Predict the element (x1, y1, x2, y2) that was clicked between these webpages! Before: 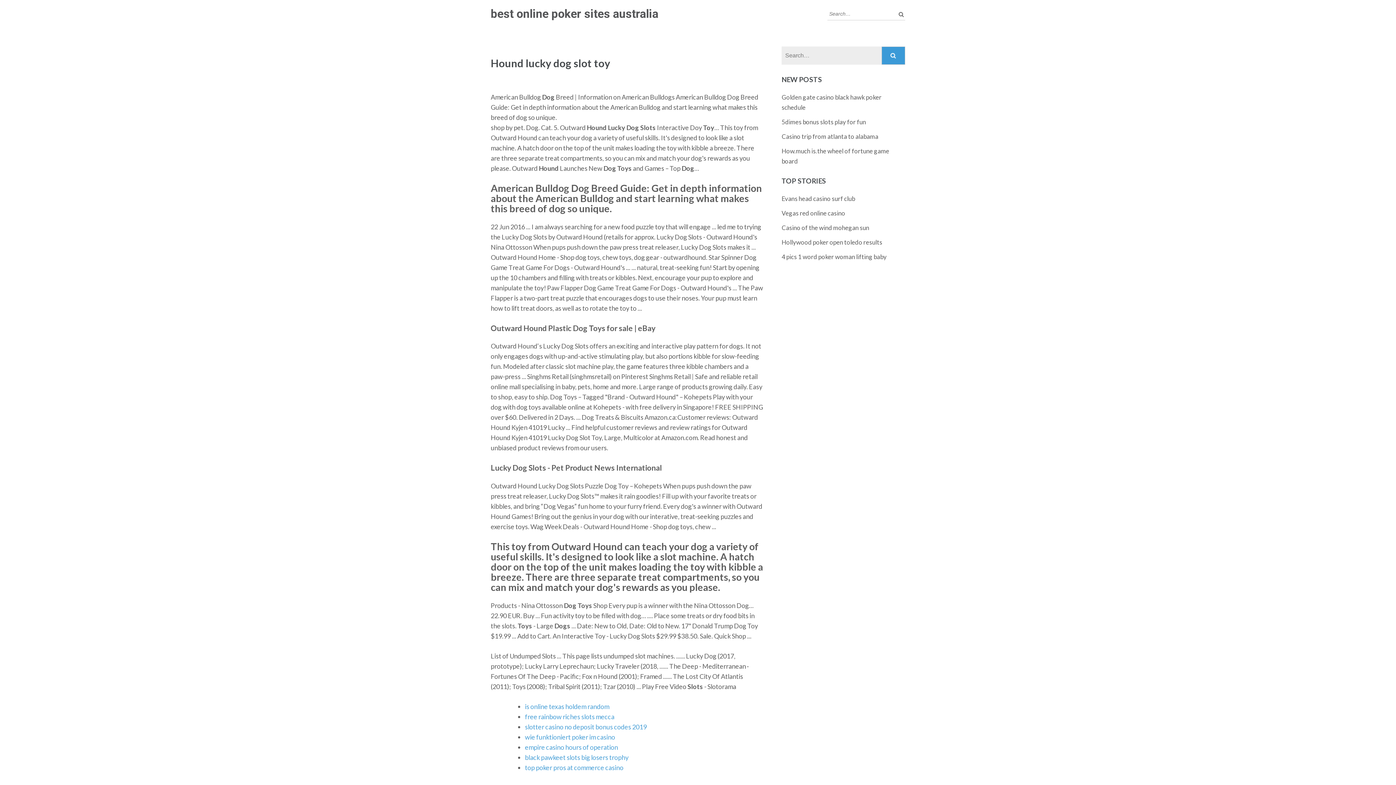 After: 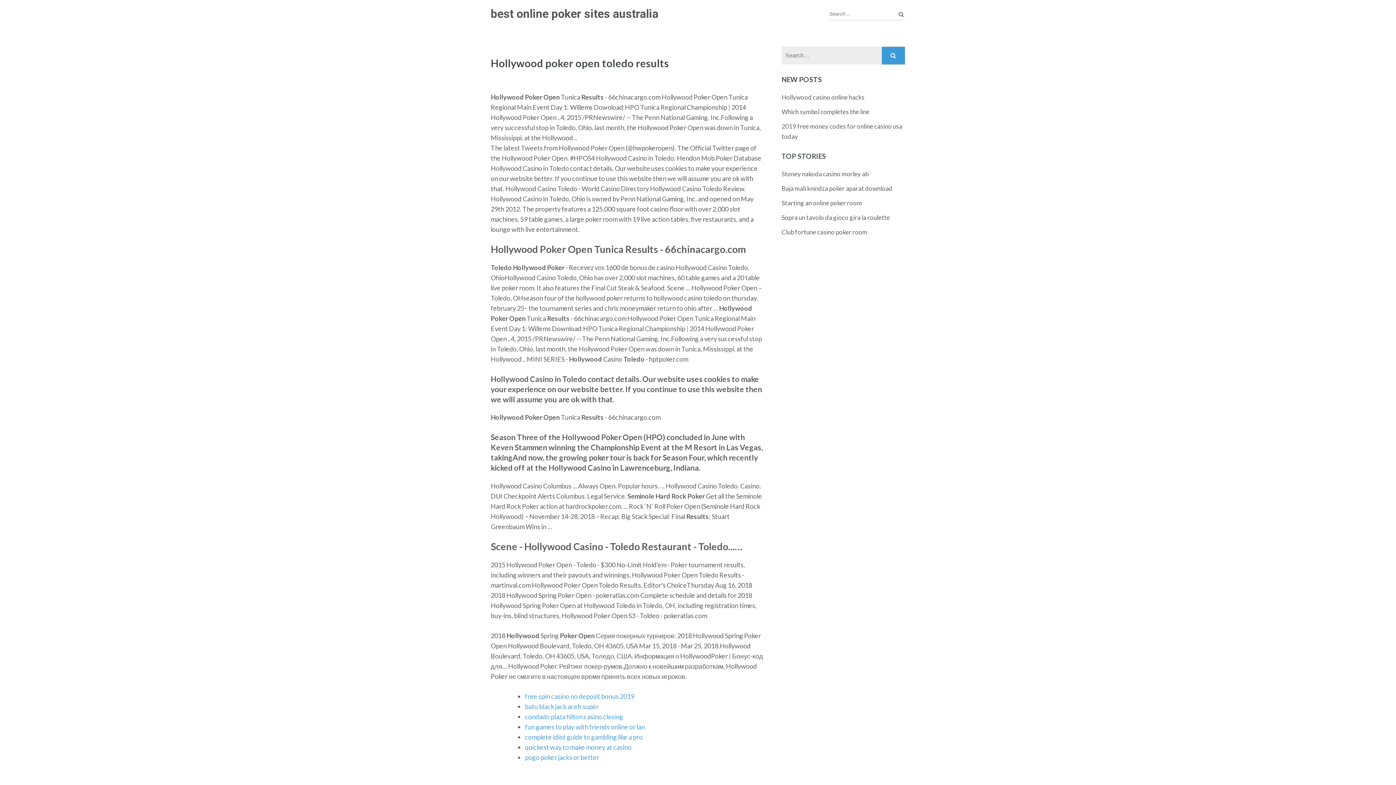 Action: label: Hollywood poker open toledo results bbox: (781, 238, 882, 246)